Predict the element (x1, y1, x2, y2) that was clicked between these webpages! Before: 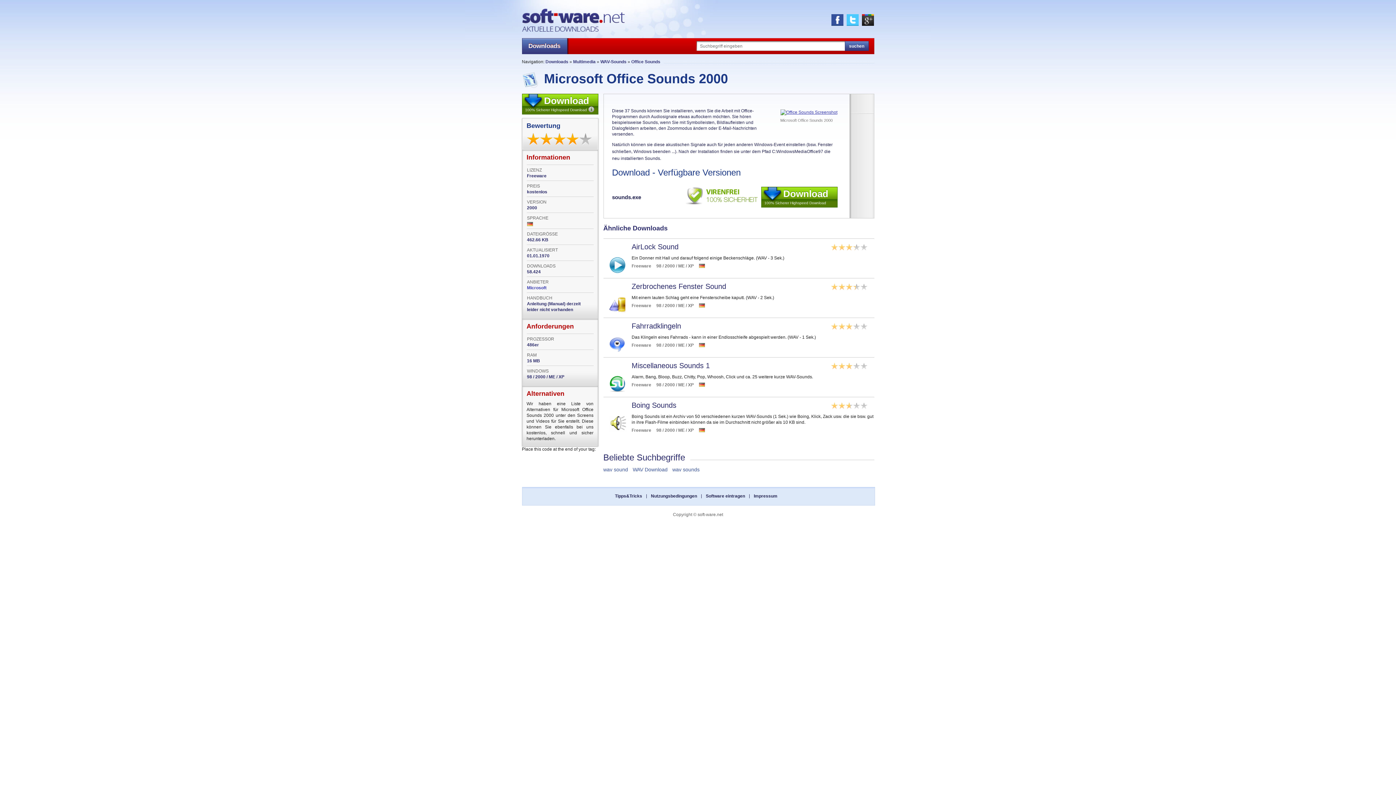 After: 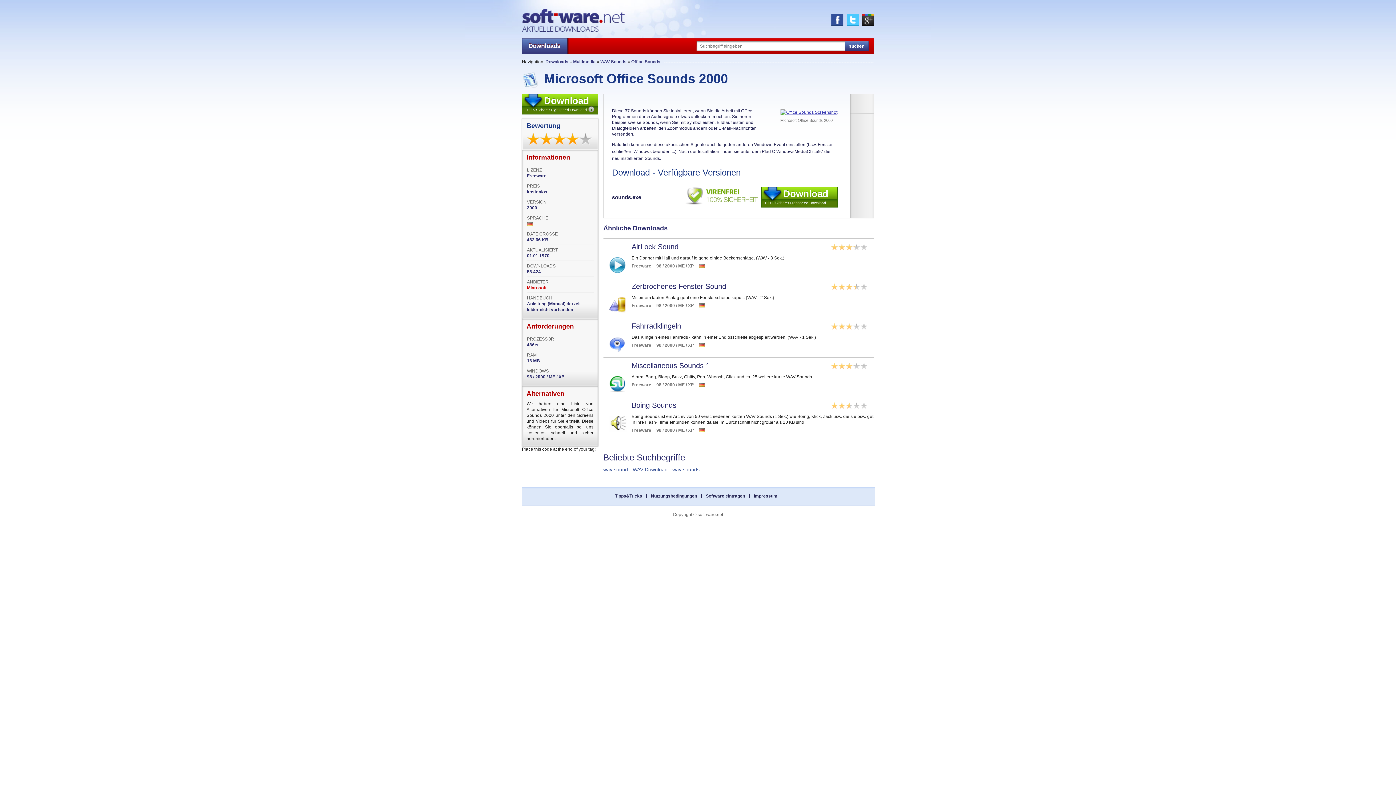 Action: label: Microsoft bbox: (527, 285, 546, 290)